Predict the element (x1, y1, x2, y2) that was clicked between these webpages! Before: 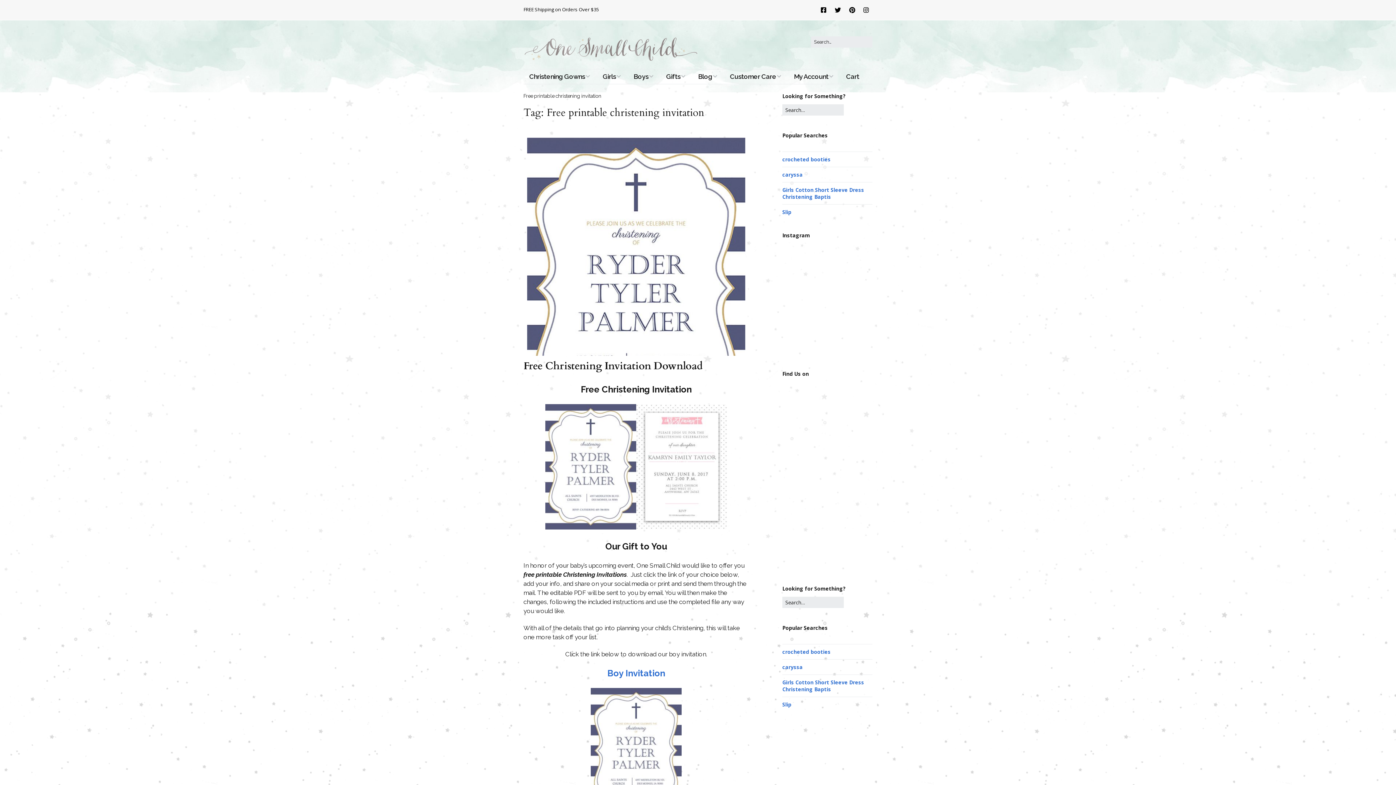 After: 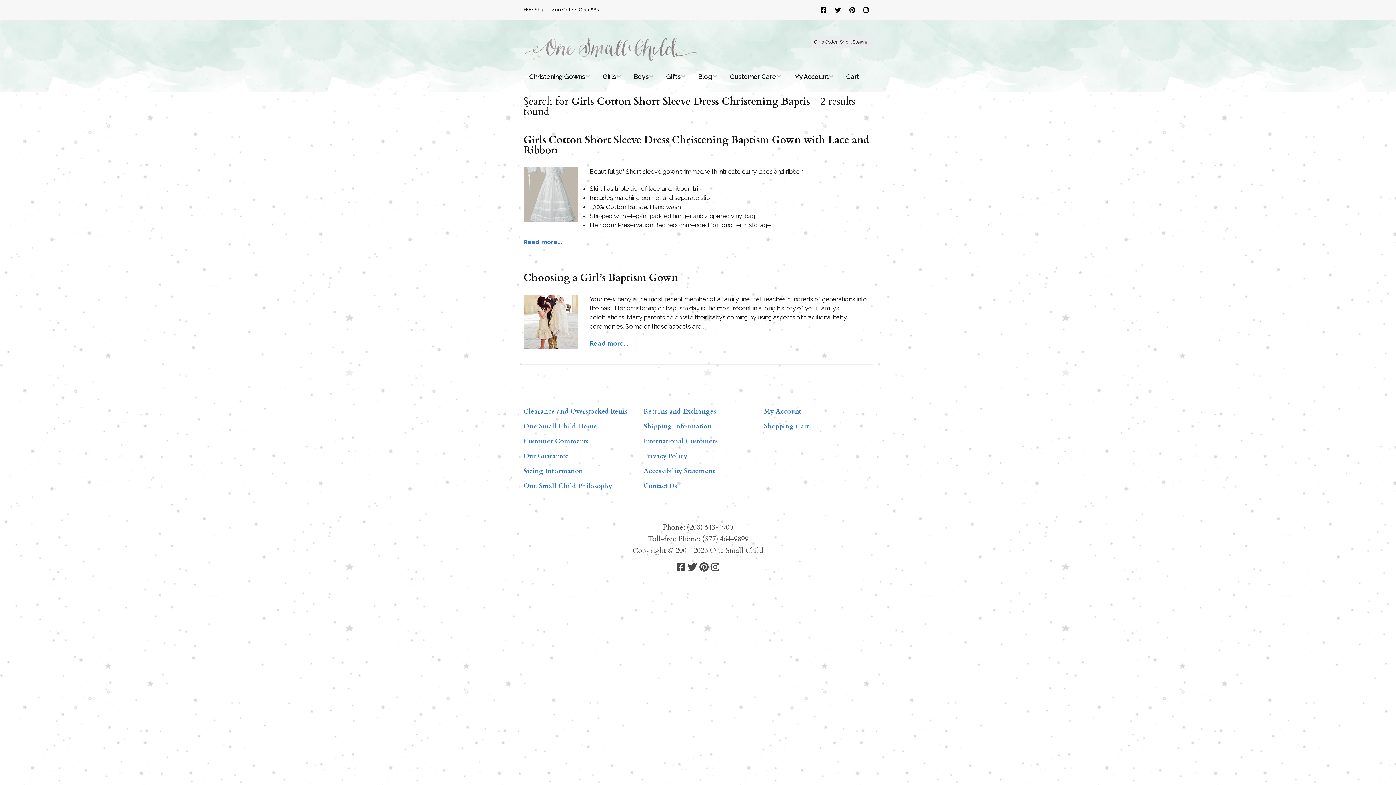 Action: bbox: (782, 679, 864, 693) label: Girls Cotton Short Sleeve Dress Christening Baptis